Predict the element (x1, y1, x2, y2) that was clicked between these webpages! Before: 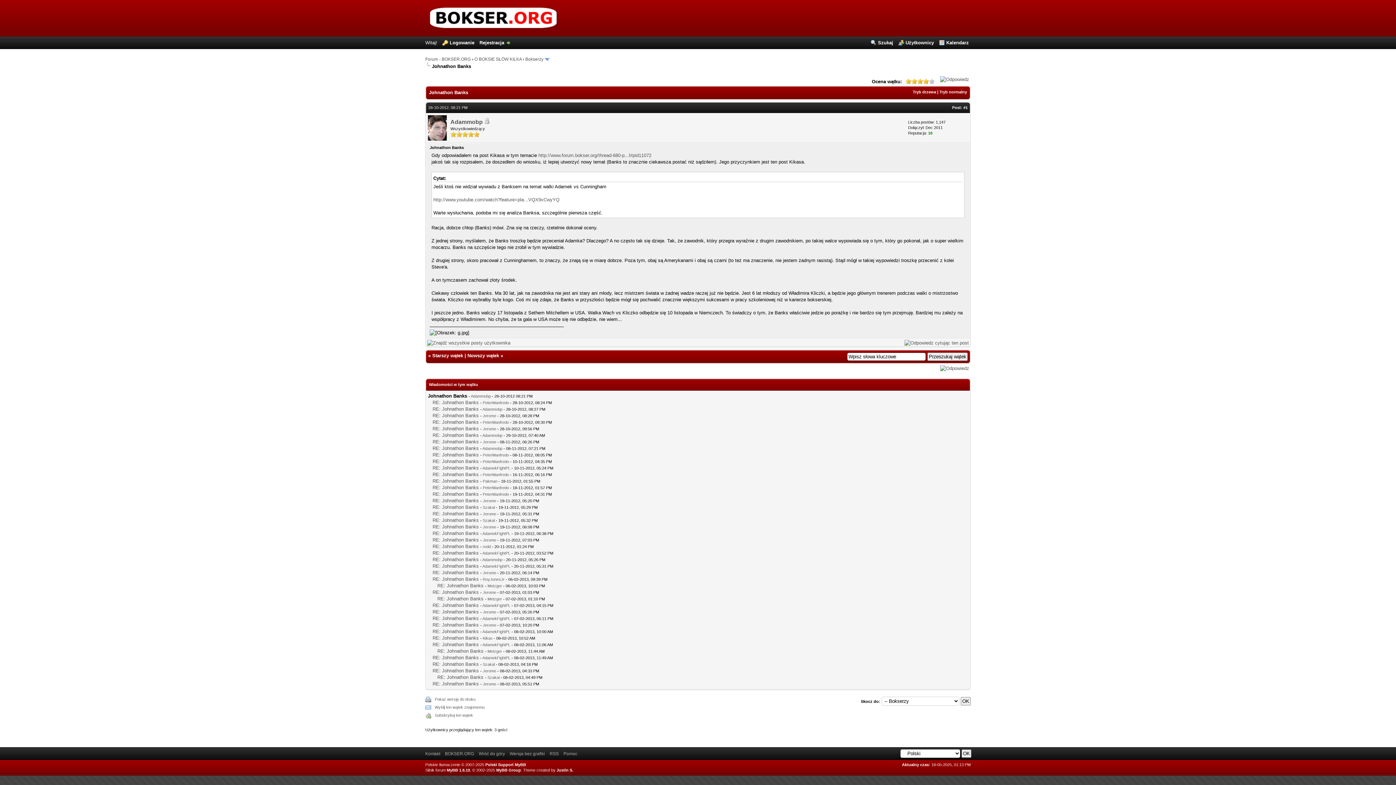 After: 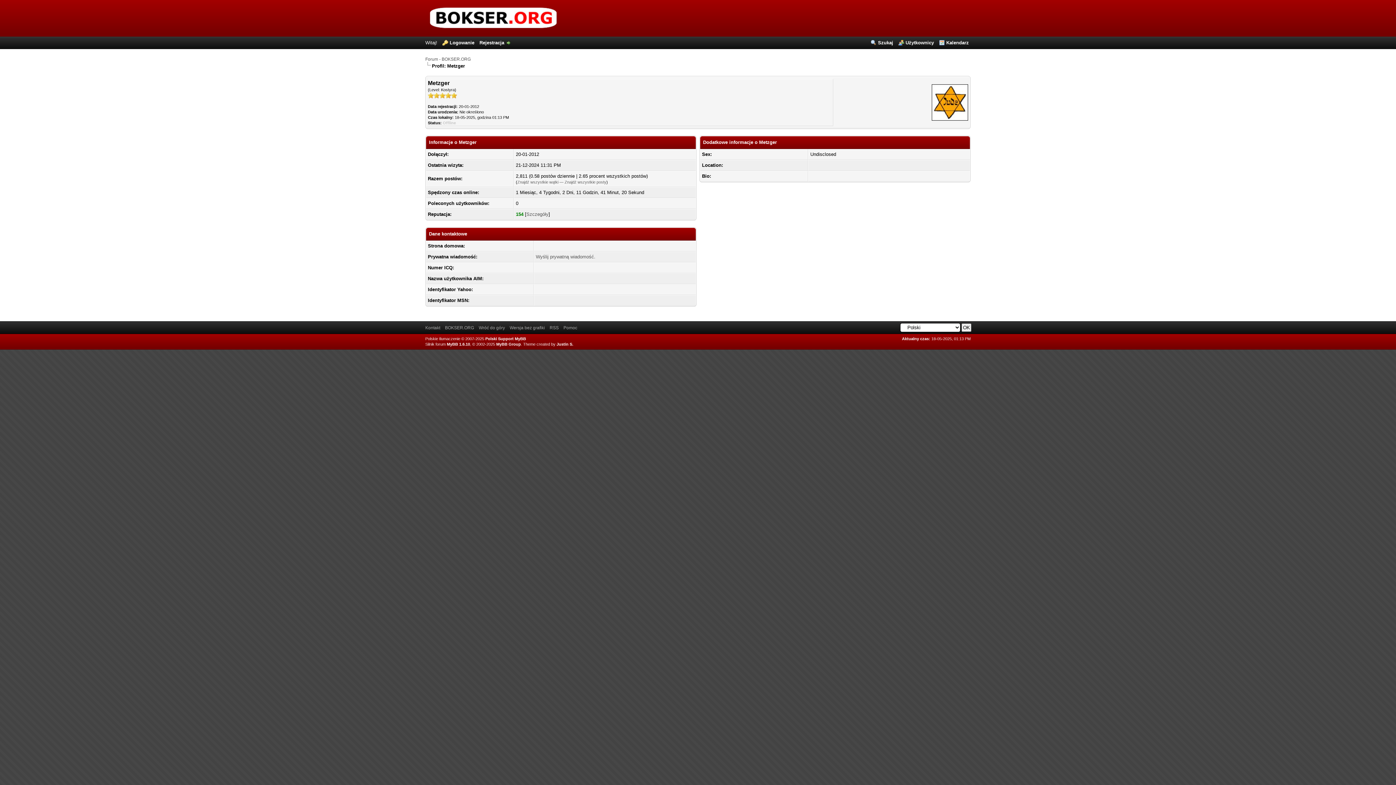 Action: label: Metzger bbox: (487, 583, 502, 588)